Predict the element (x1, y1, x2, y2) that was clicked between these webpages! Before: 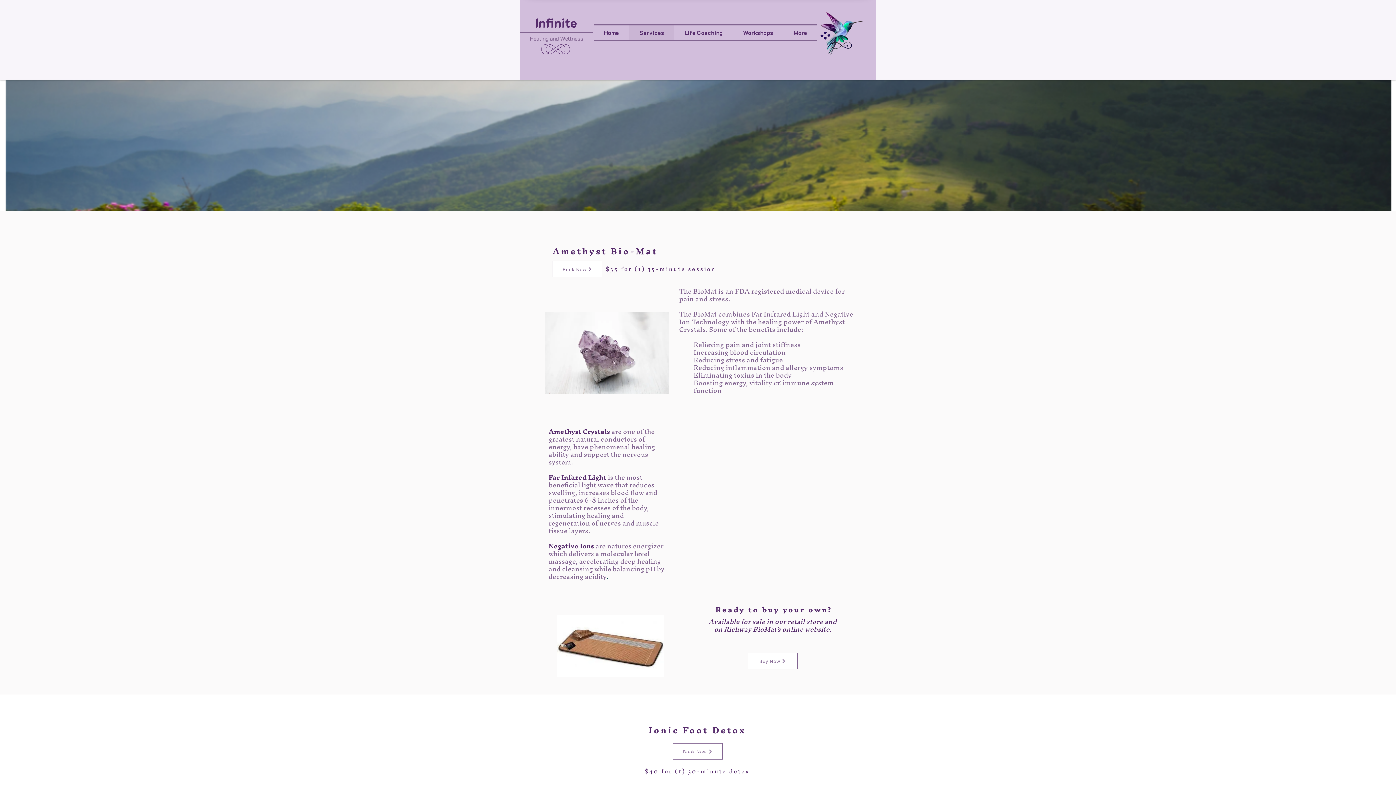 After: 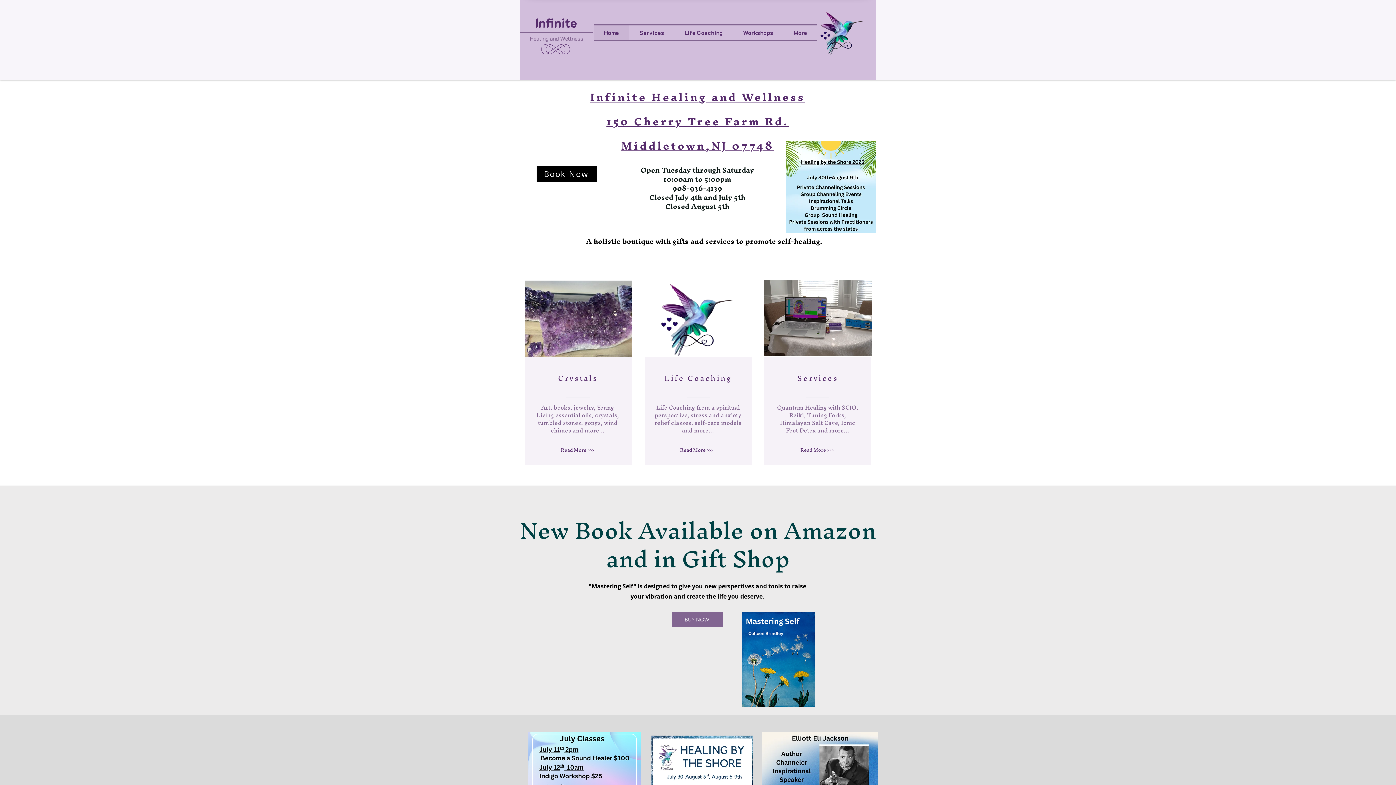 Action: bbox: (593, 25, 629, 40) label: Home